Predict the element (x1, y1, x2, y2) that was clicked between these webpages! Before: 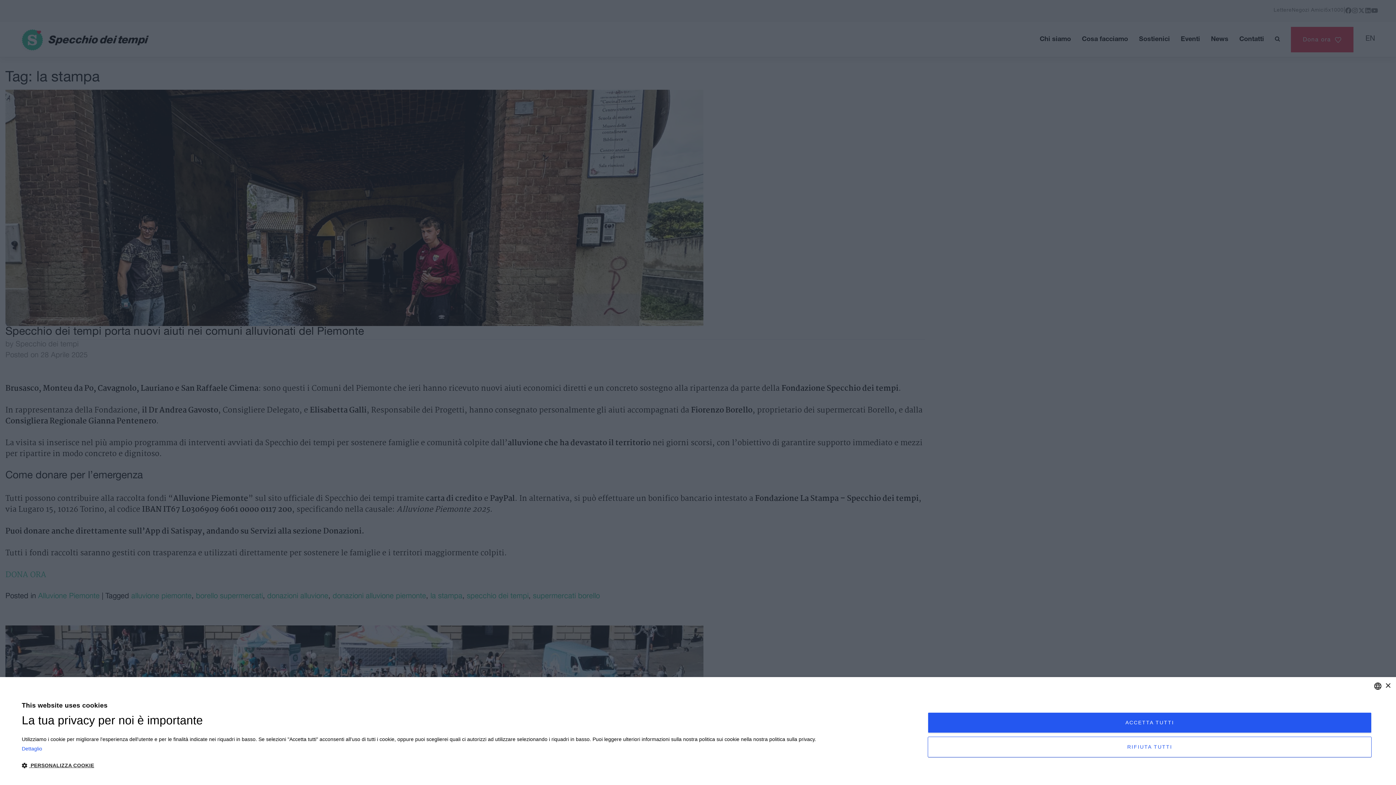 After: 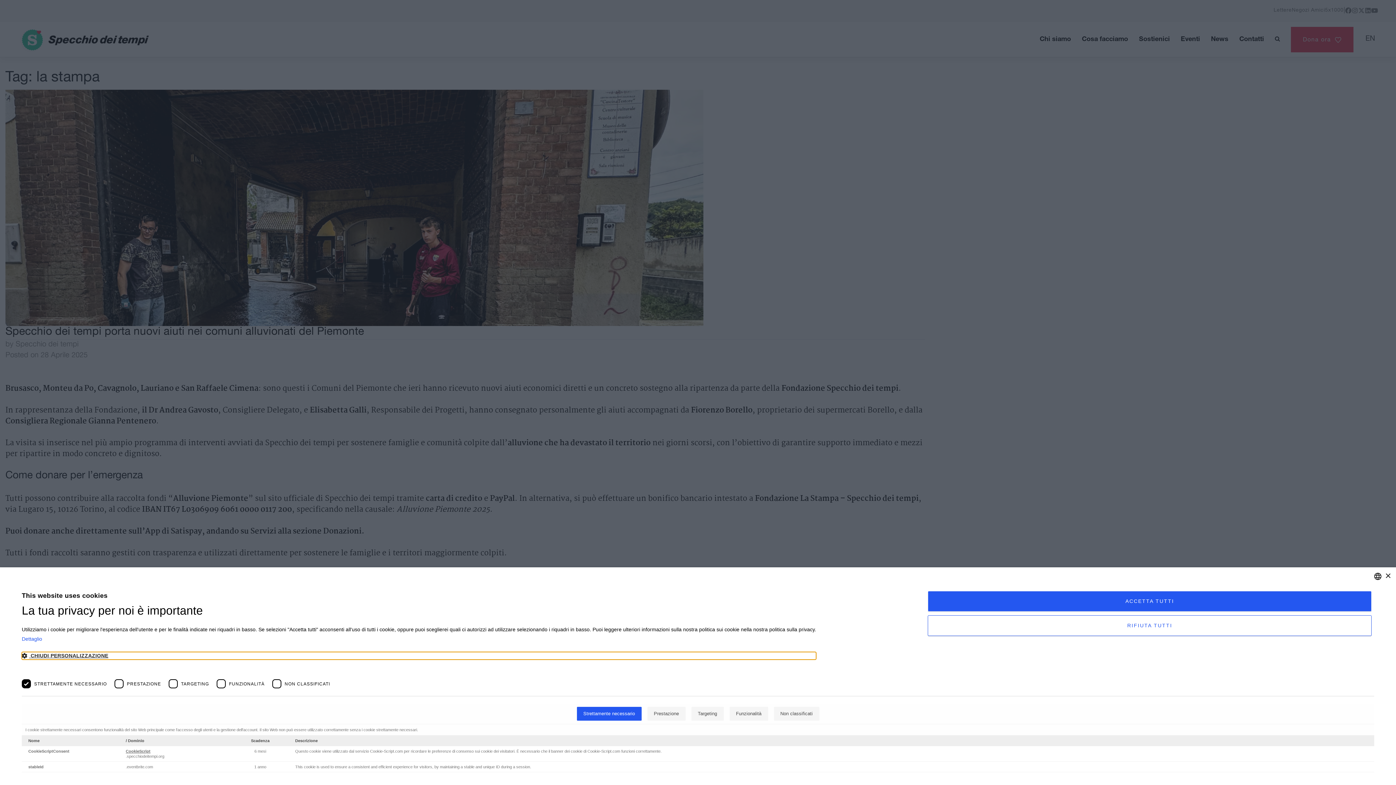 Action: bbox: (21, 762, 816, 769) label:  PERSONALIZZA COOKIE